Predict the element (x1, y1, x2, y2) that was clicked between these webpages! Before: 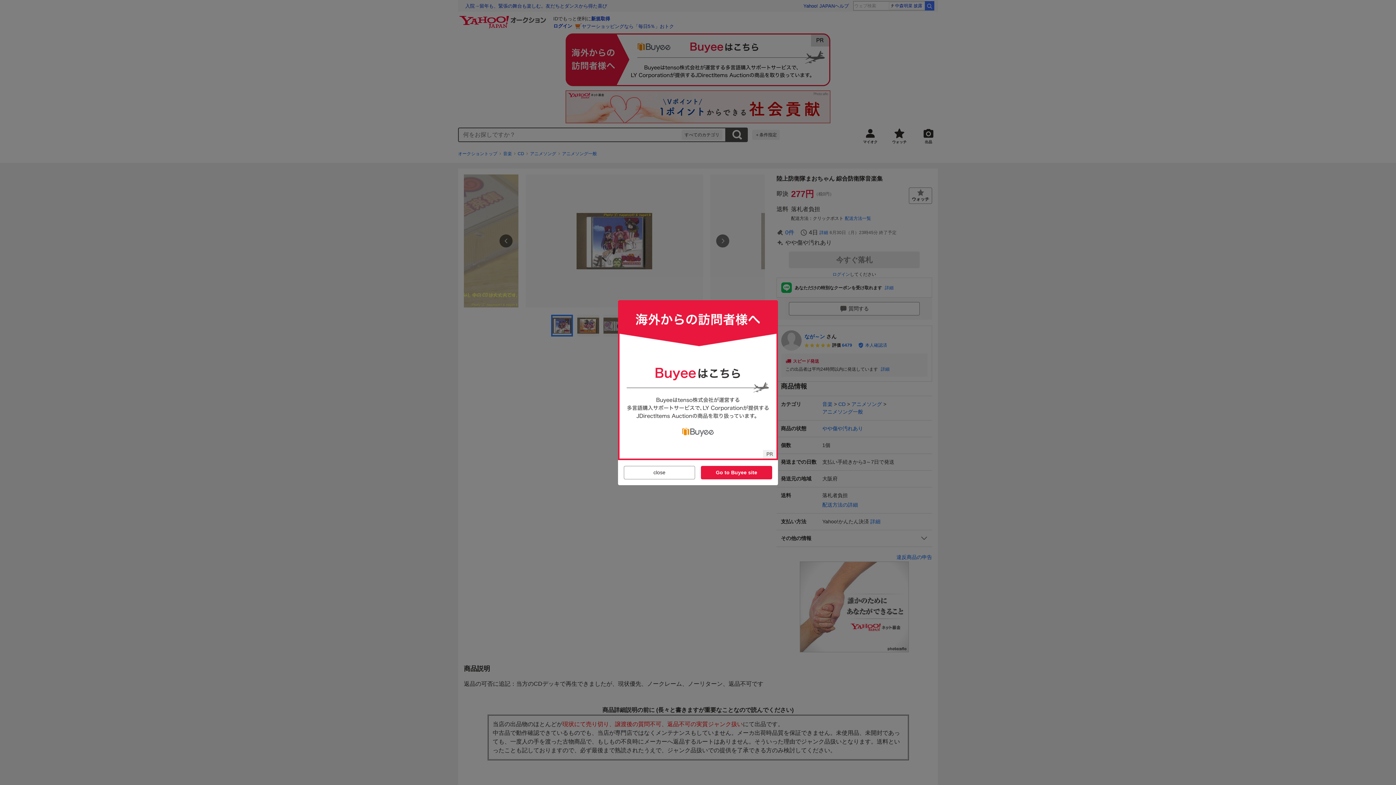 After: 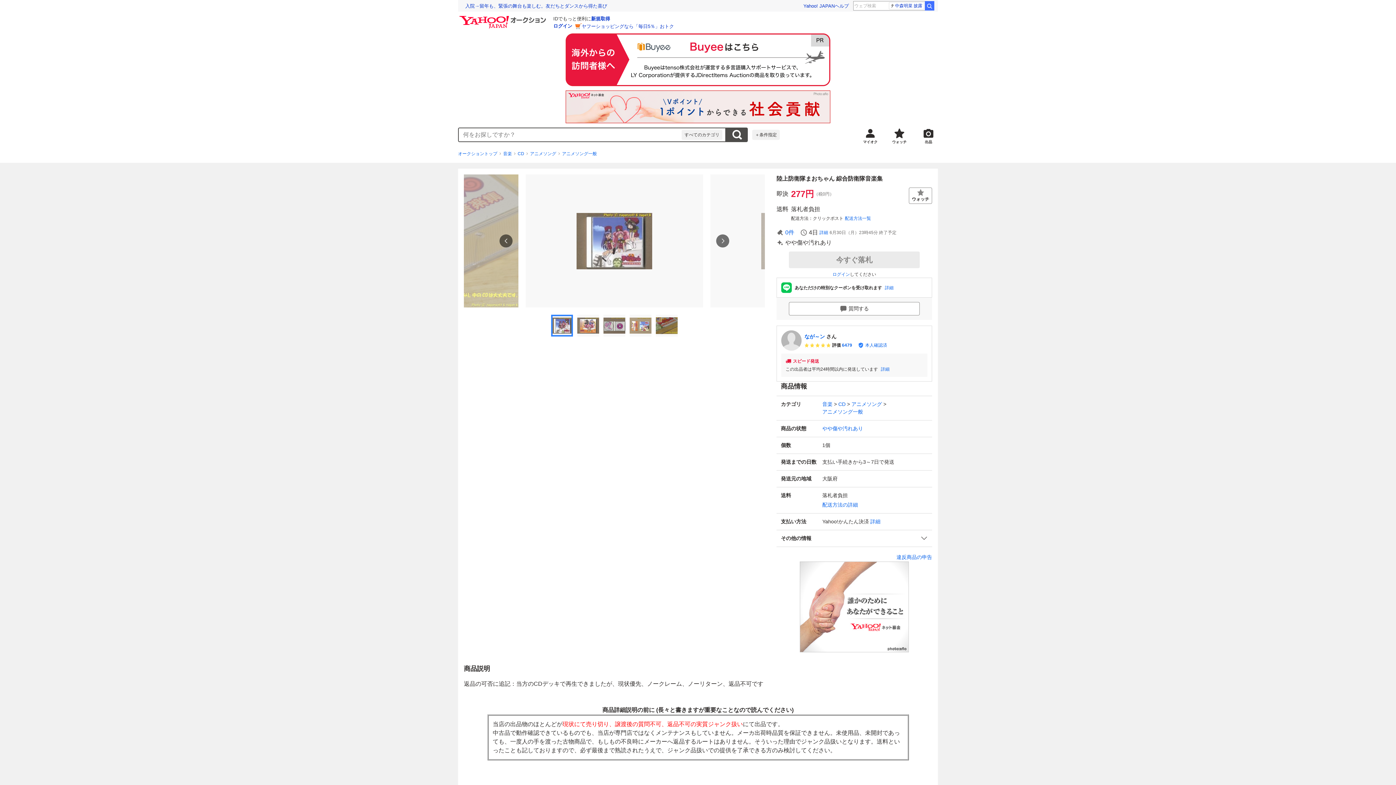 Action: bbox: (624, 466, 695, 479) label: close